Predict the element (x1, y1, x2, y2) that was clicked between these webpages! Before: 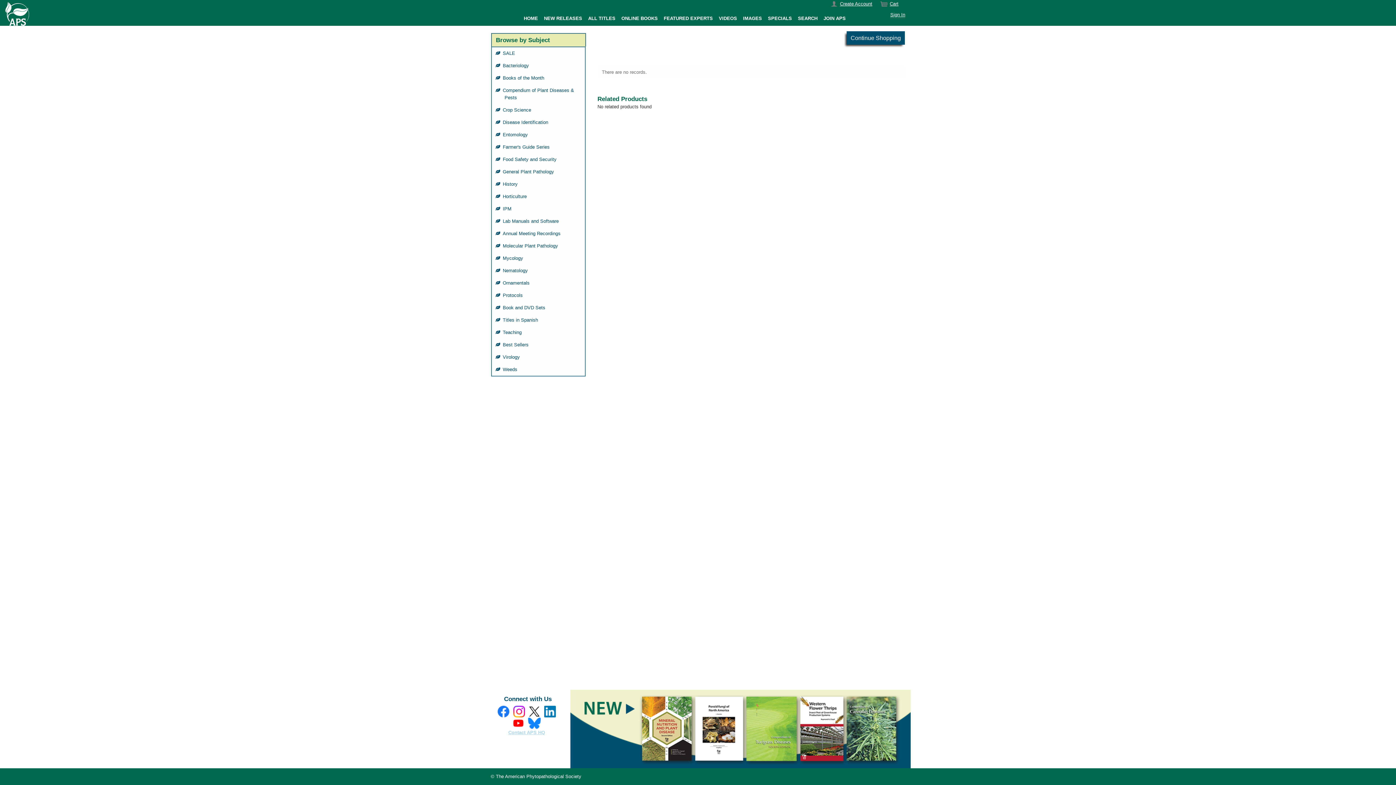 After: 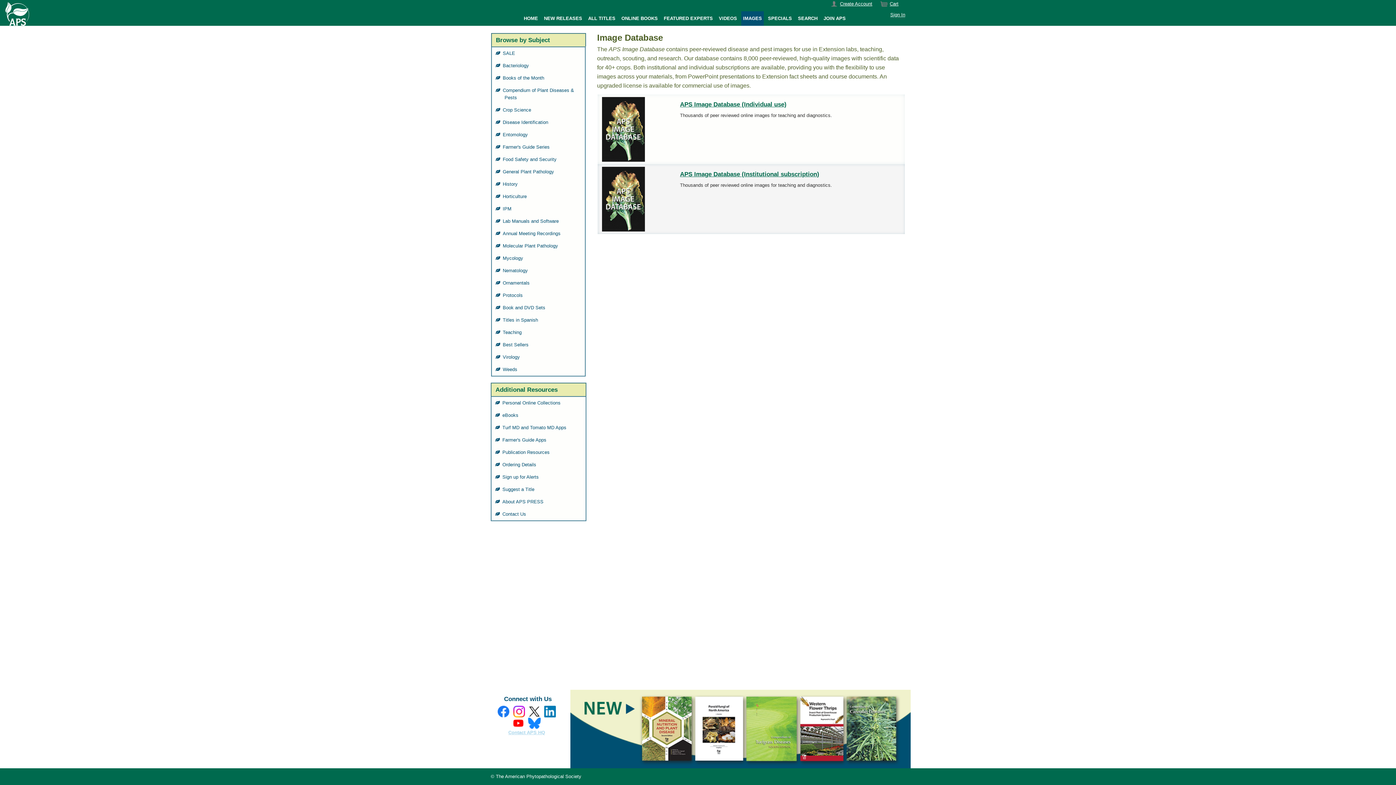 Action: bbox: (741, 11, 763, 25) label: IMAGES